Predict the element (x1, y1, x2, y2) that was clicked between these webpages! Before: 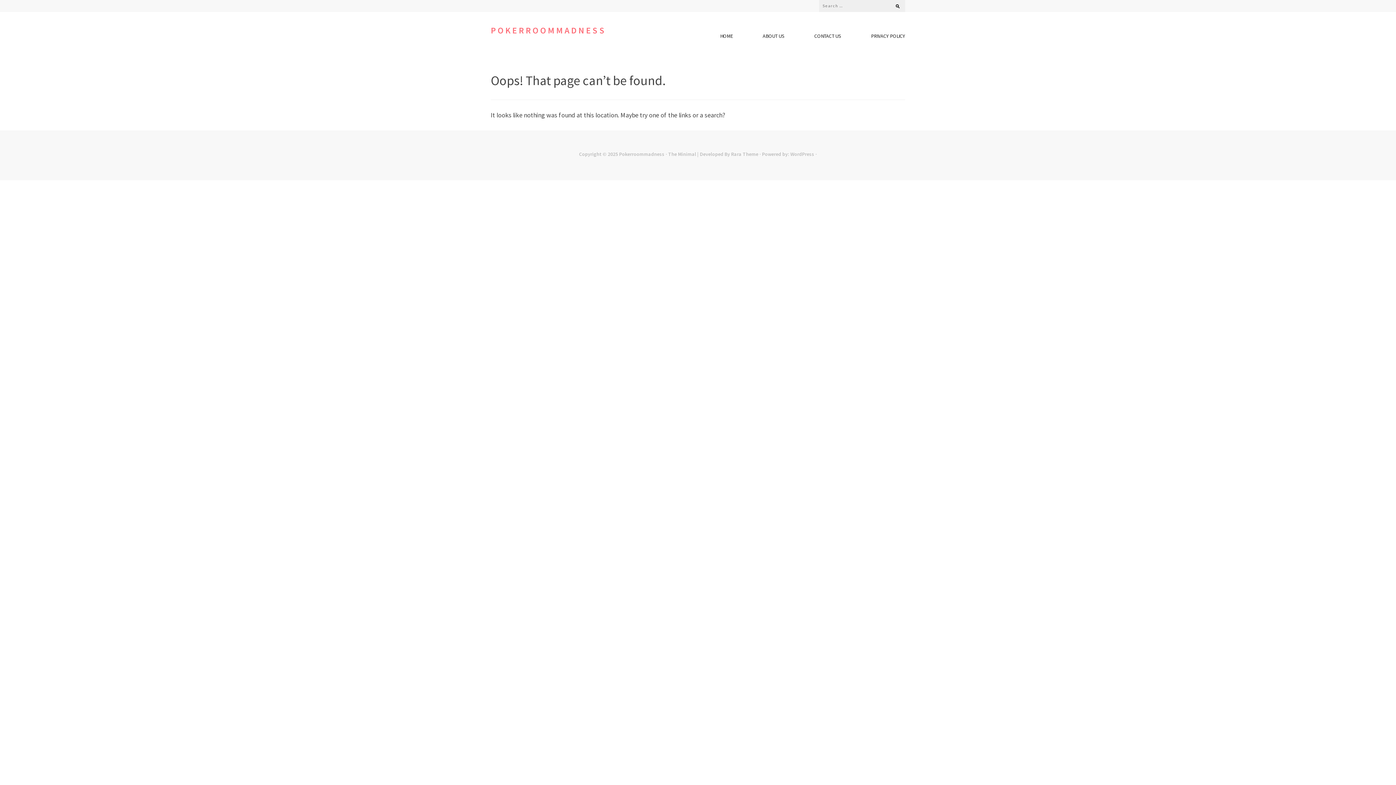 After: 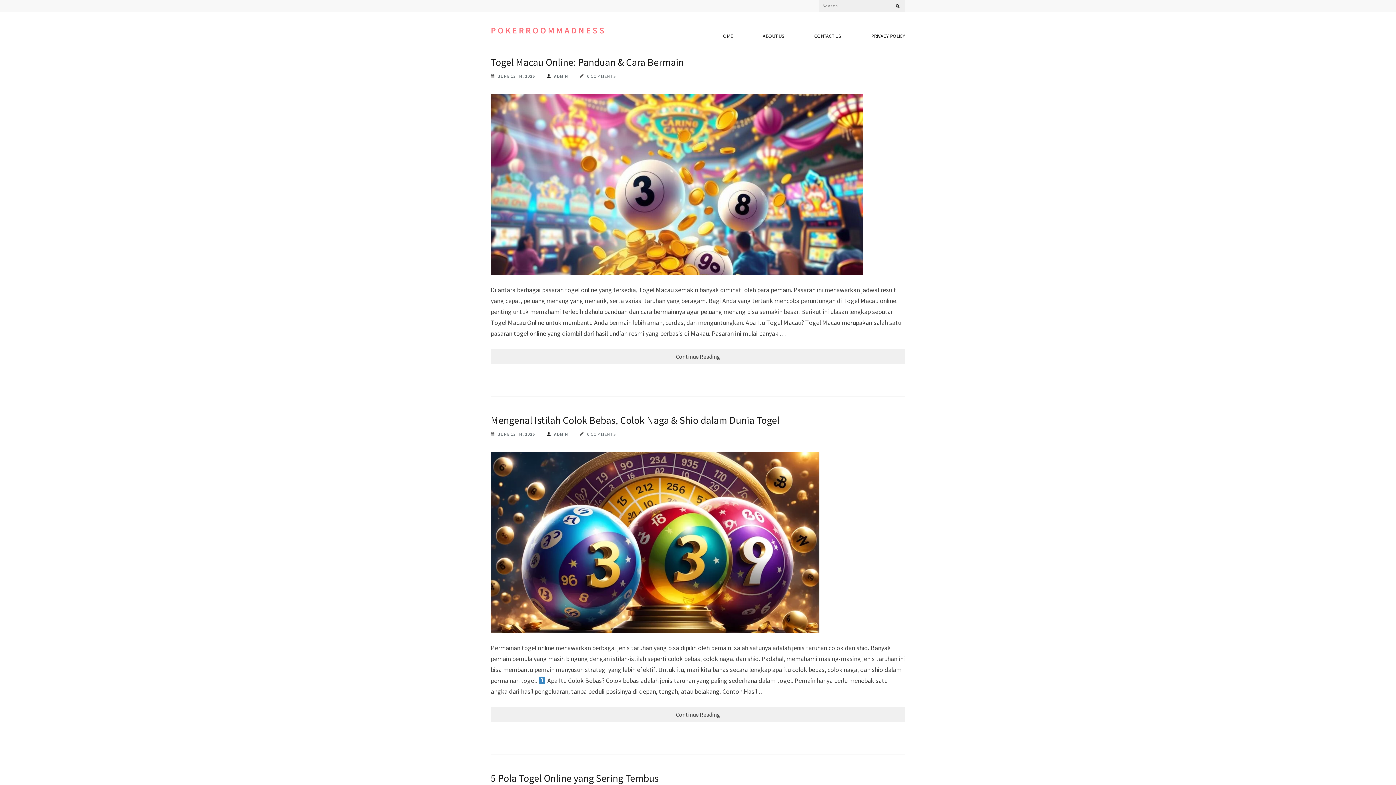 Action: label: Pokerroommadness bbox: (619, 150, 664, 157)